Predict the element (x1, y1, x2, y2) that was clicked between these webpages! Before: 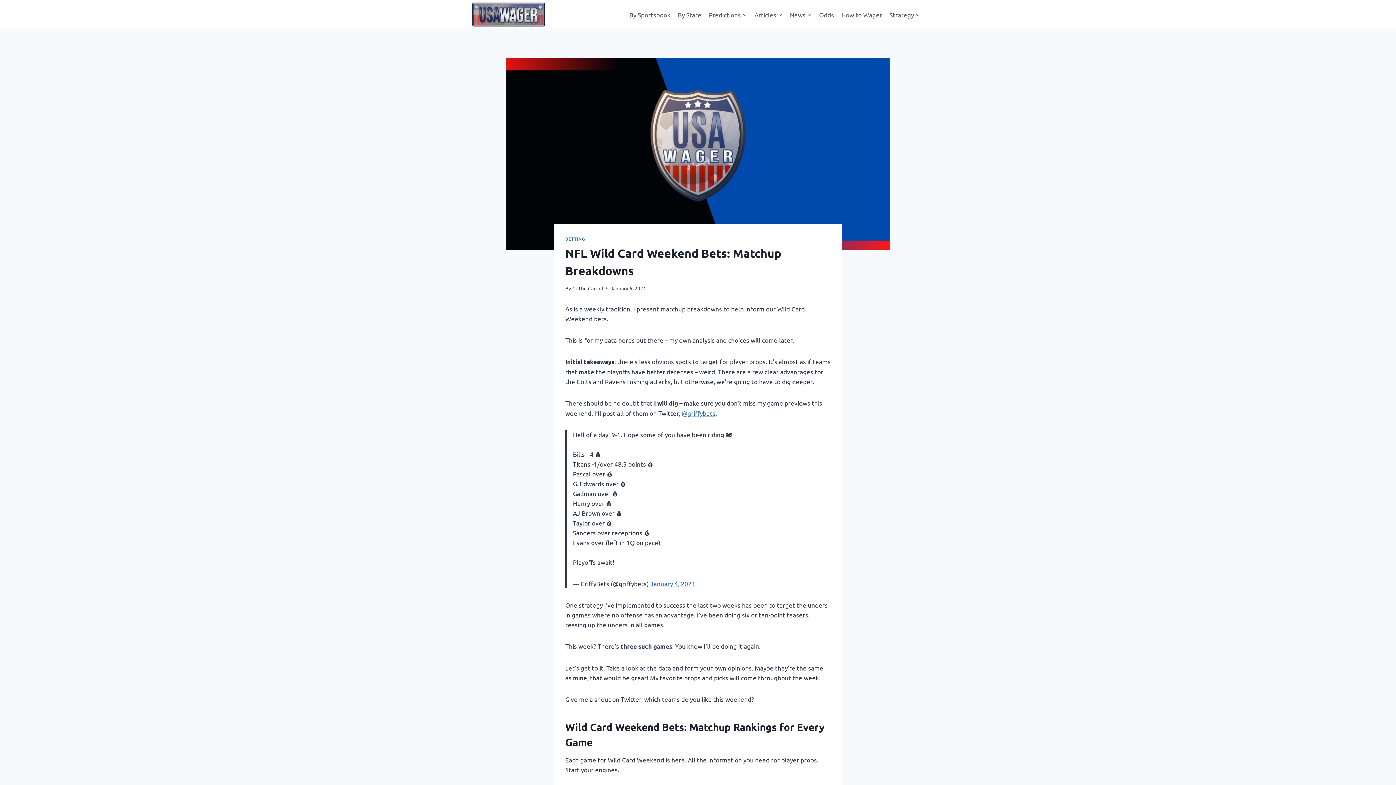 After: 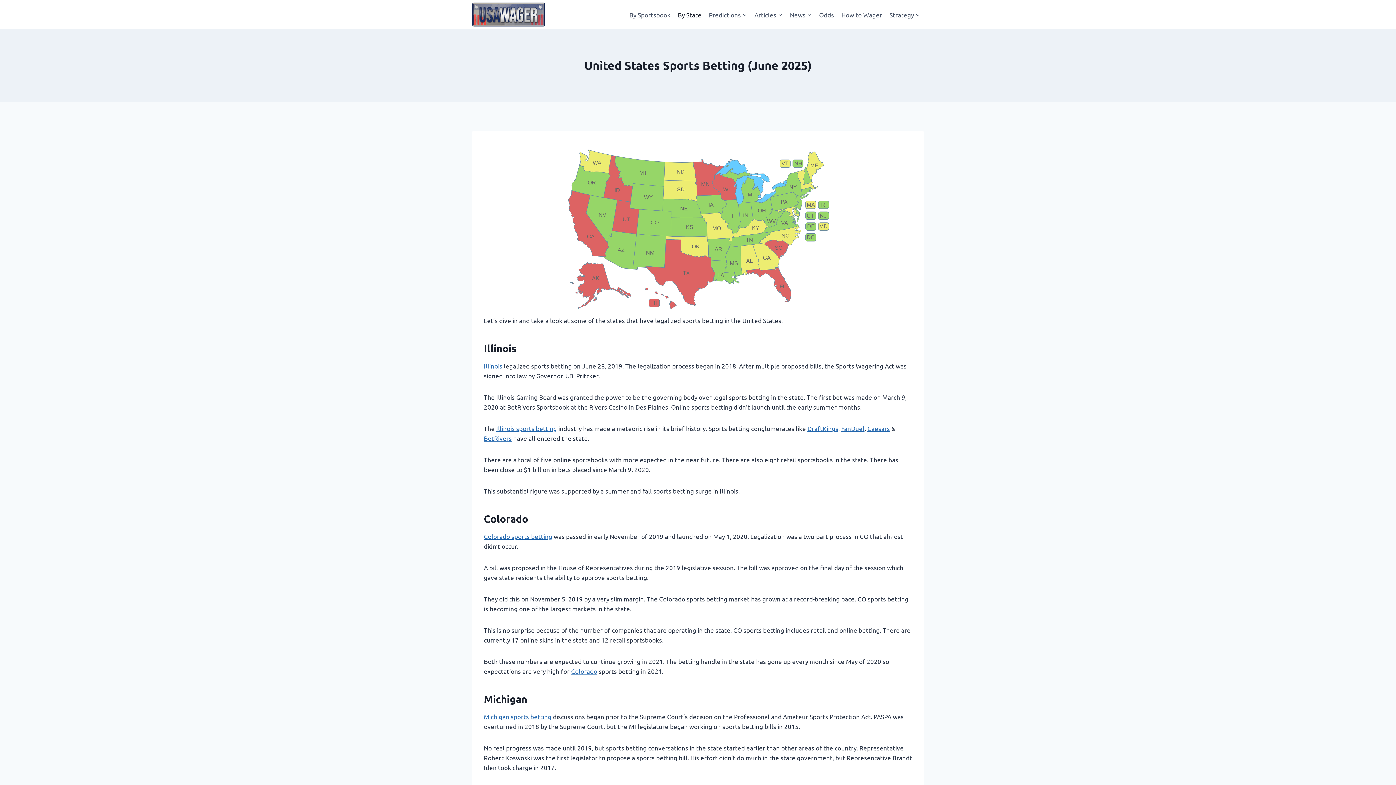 Action: label: By State bbox: (674, 5, 705, 23)